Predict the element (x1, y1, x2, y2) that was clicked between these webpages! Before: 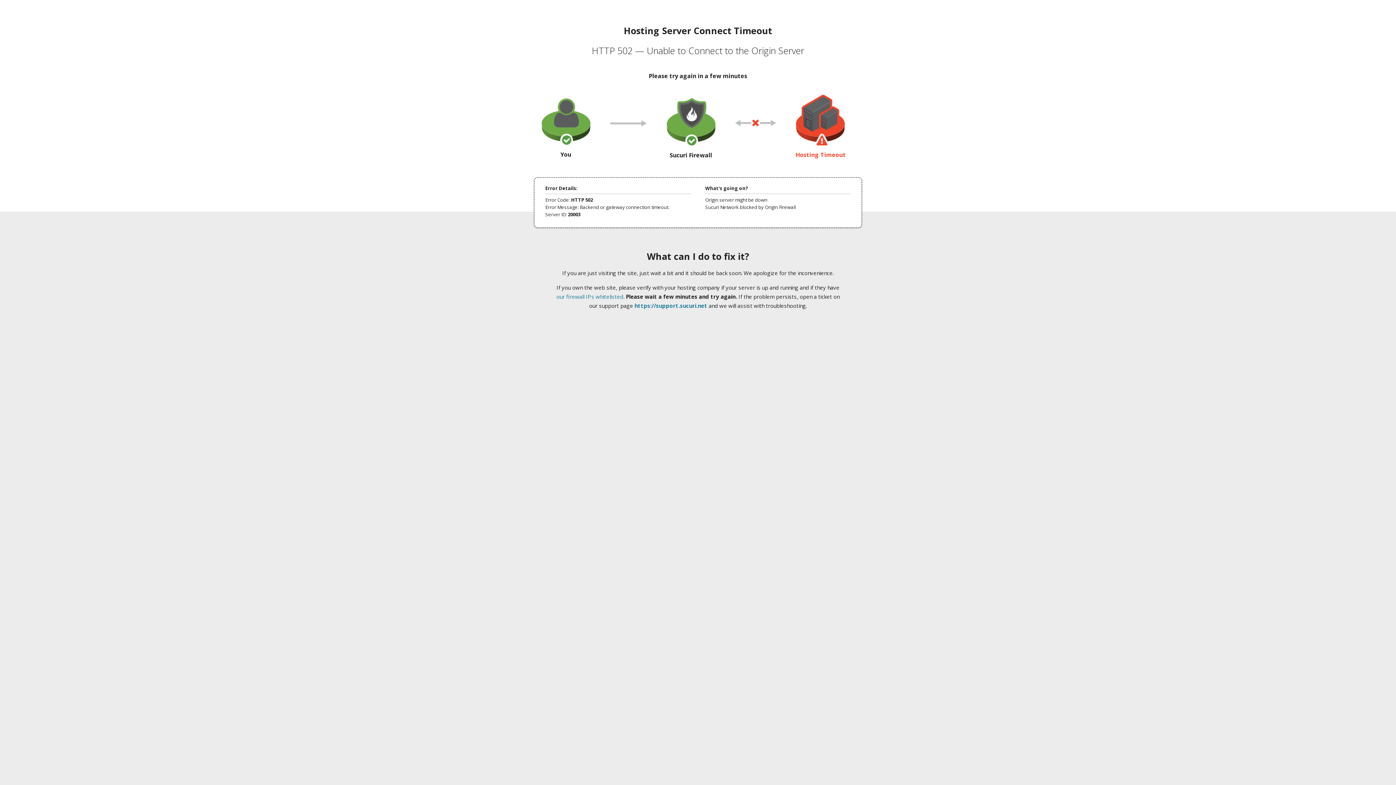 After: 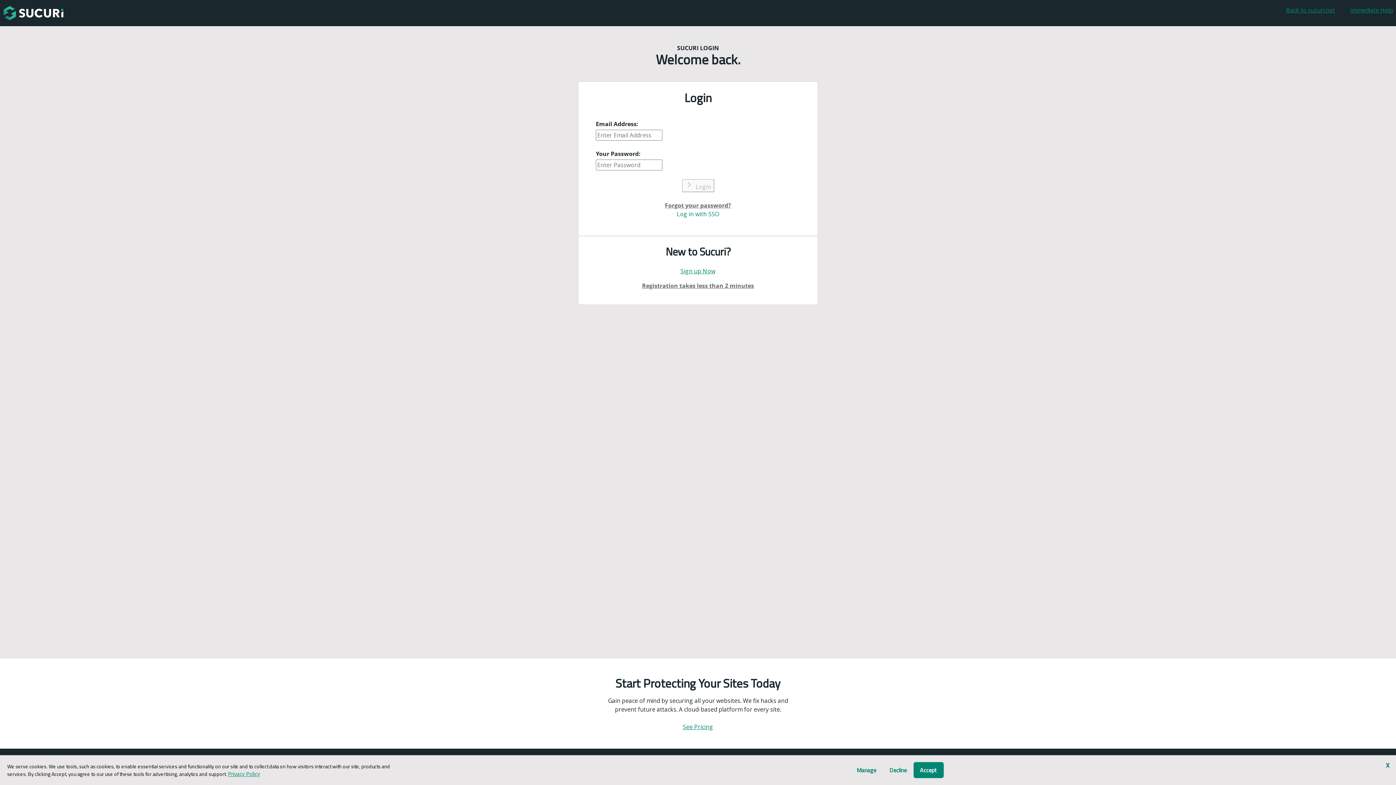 Action: label: https://support.sucuri.net bbox: (634, 302, 707, 309)